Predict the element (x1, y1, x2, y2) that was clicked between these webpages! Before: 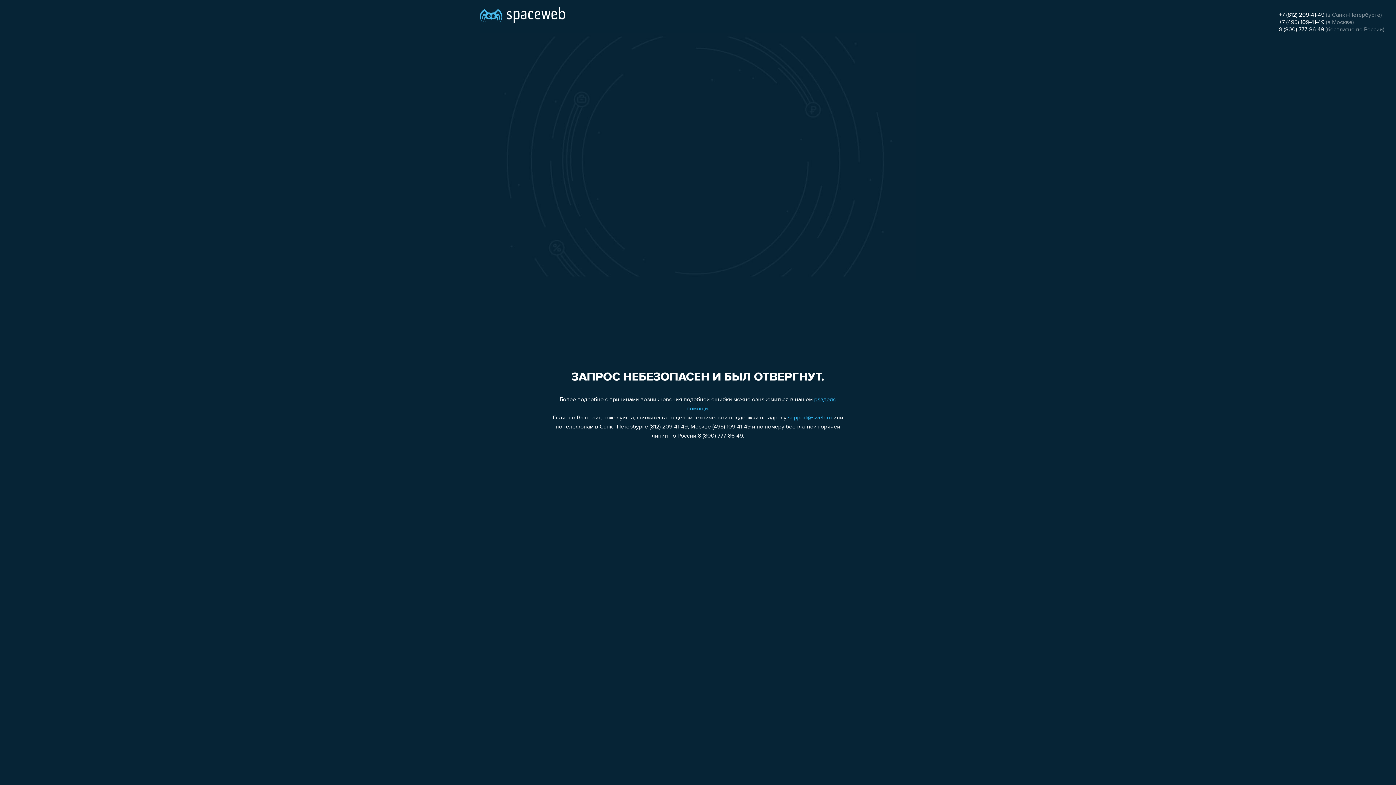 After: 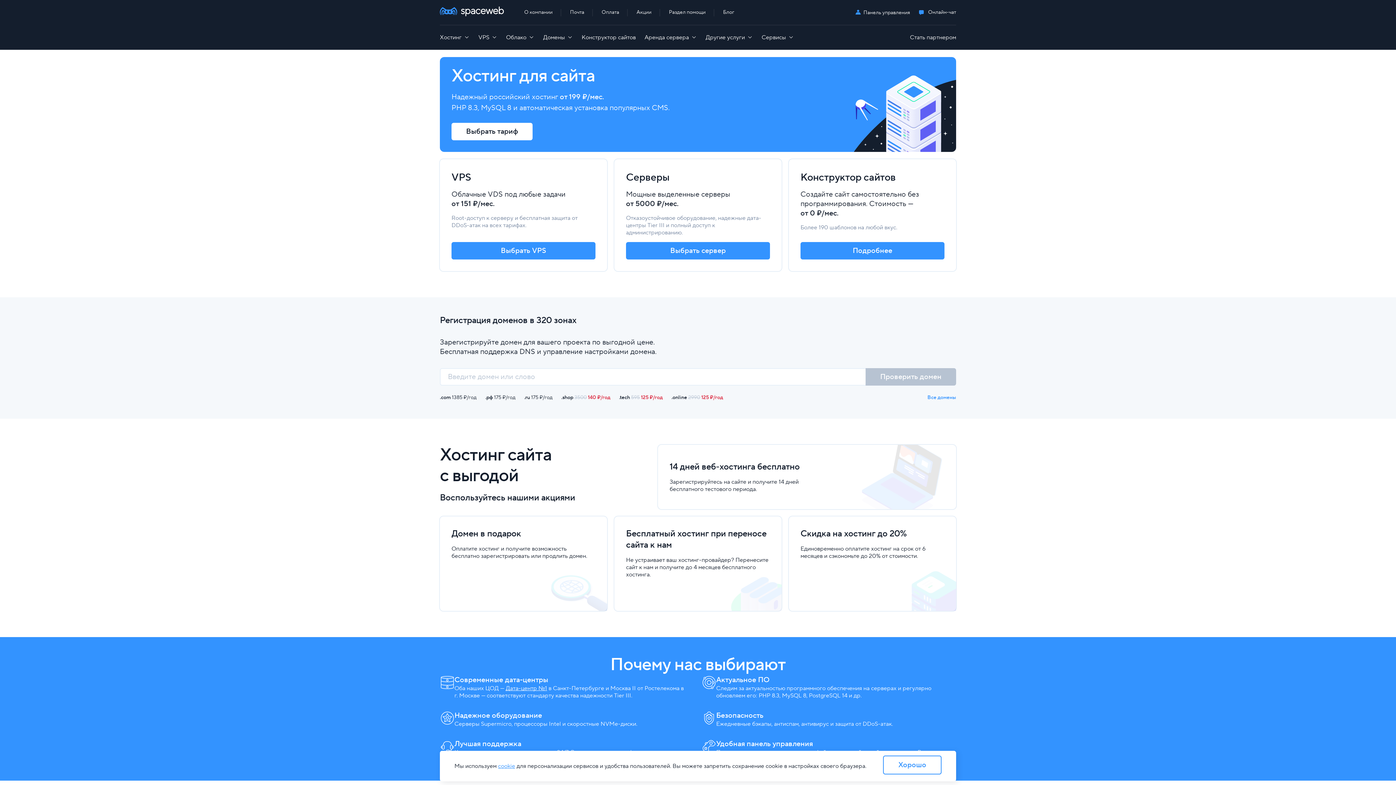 Action: bbox: (480, 0, 565, 25)